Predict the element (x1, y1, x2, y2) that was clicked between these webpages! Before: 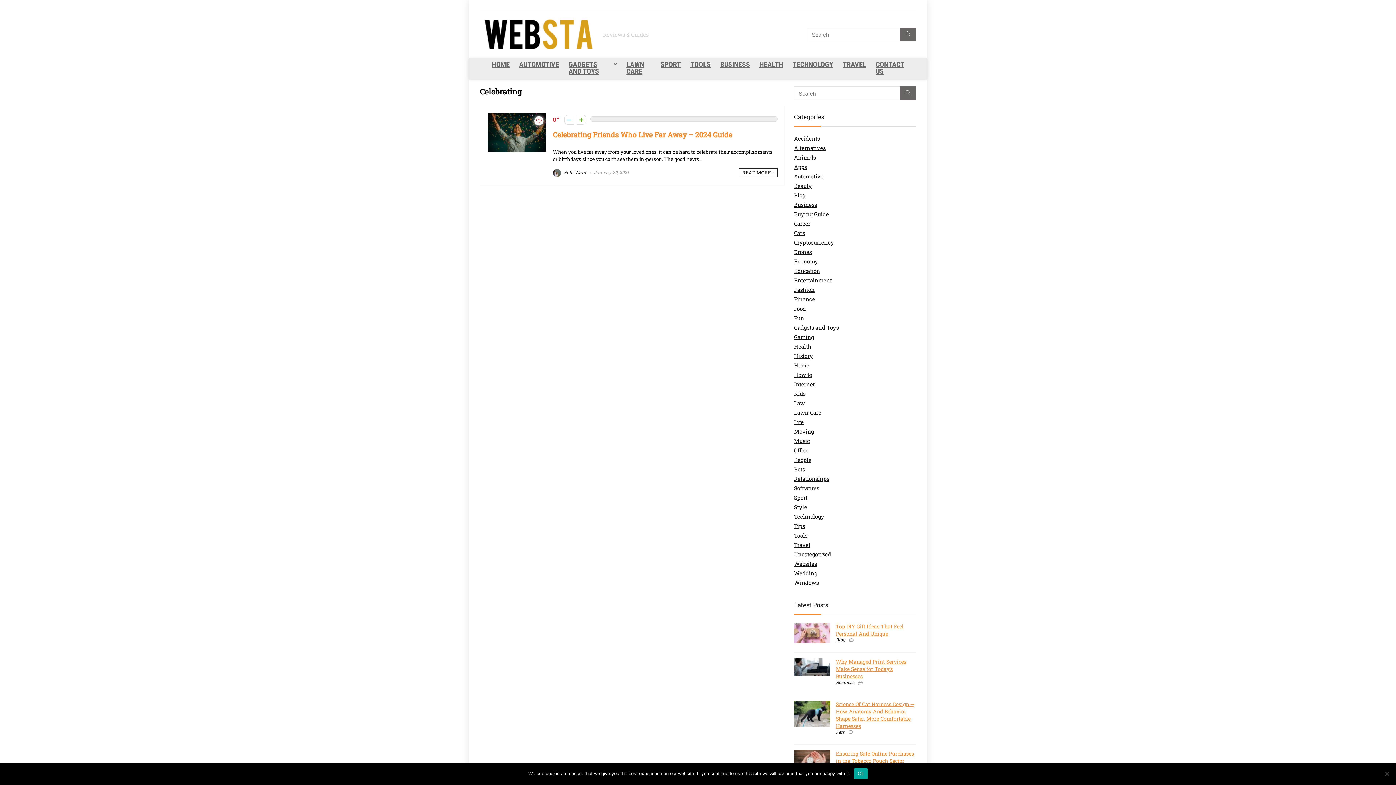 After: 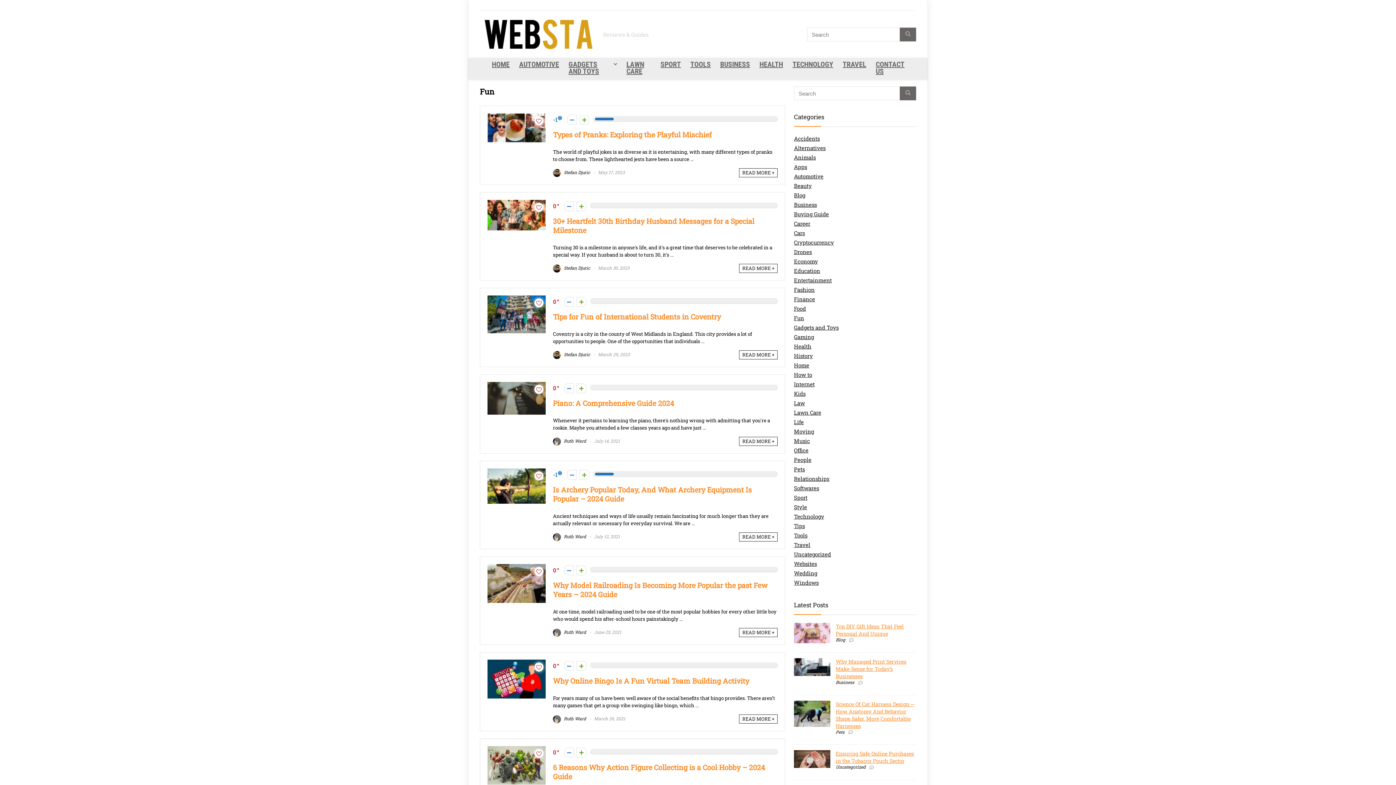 Action: label: Fun bbox: (794, 314, 804, 321)